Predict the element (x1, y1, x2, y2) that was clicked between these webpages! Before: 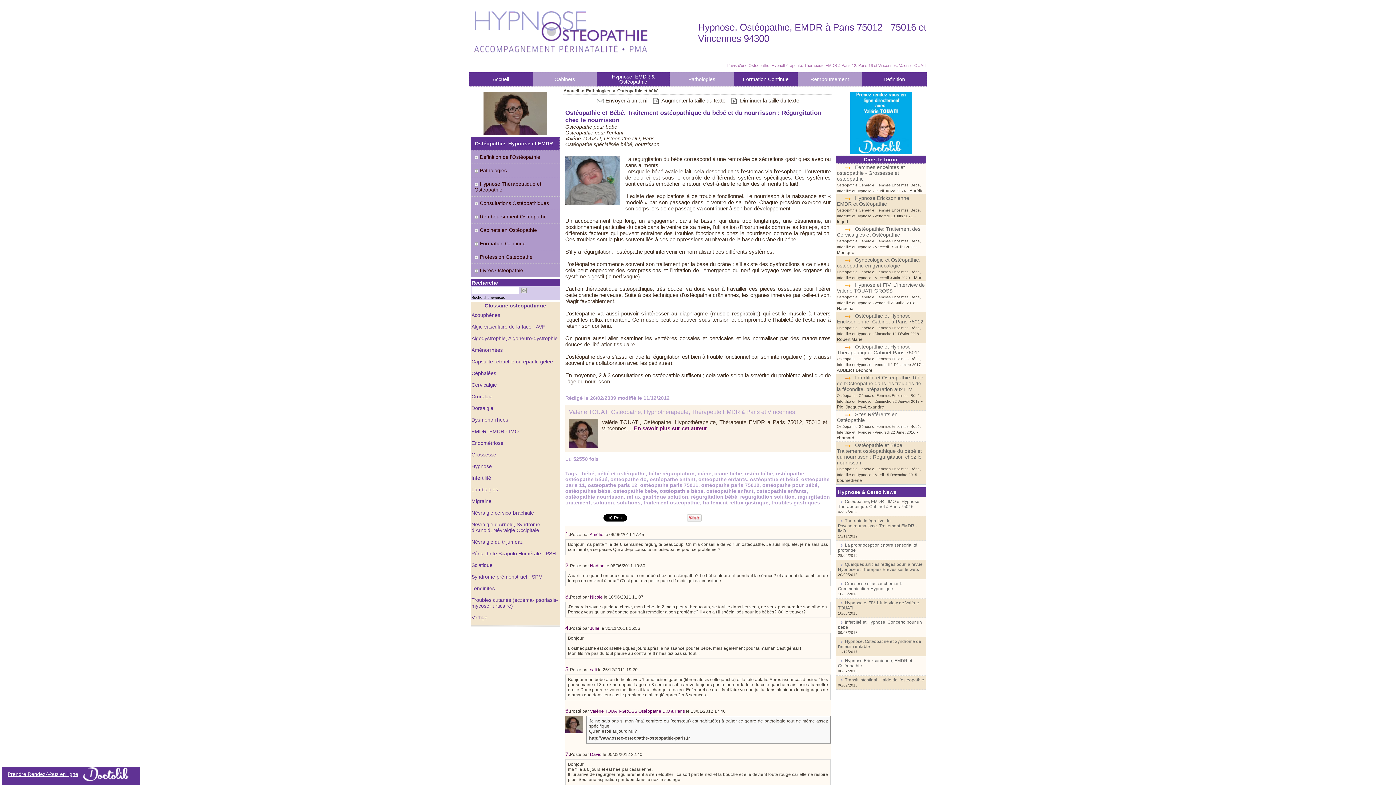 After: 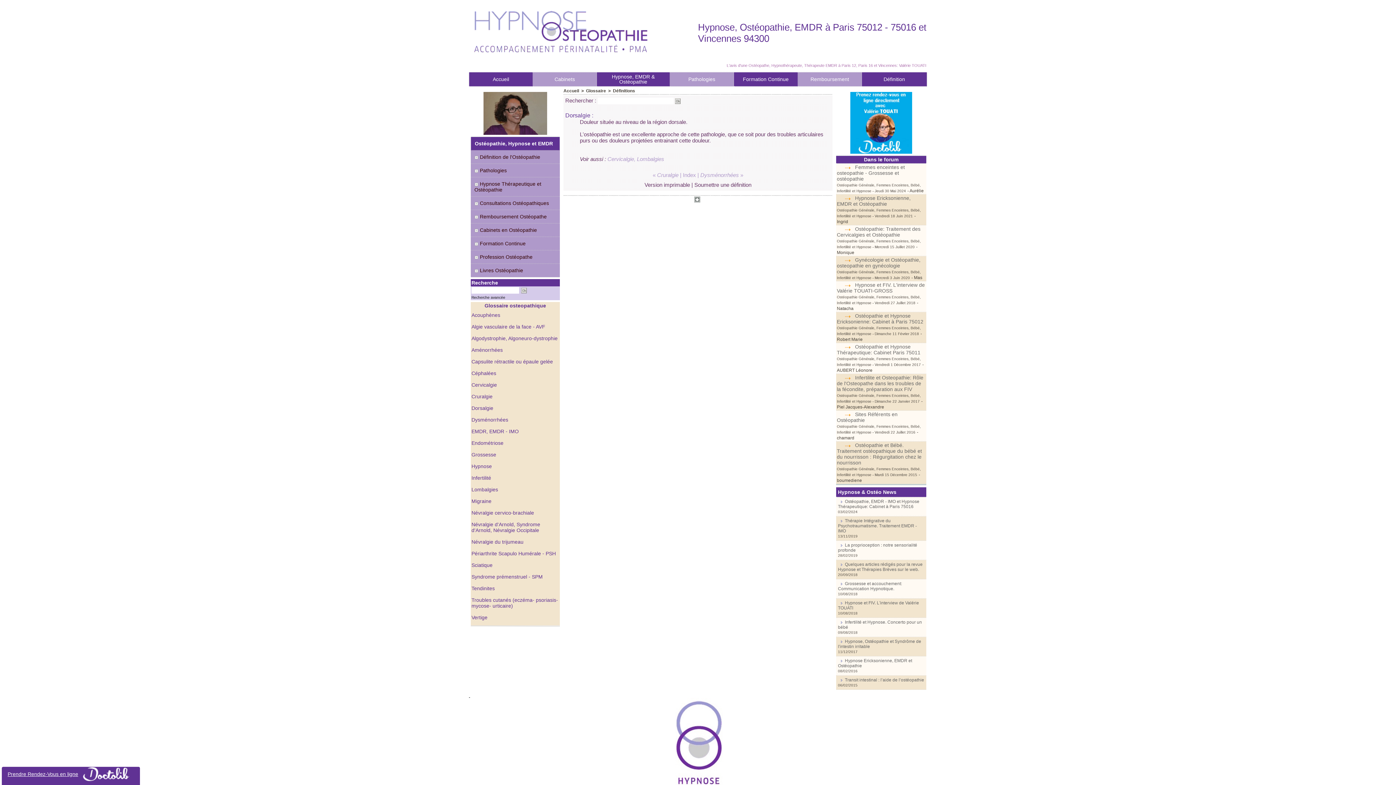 Action: label: Dorsalgie bbox: (471, 405, 493, 411)